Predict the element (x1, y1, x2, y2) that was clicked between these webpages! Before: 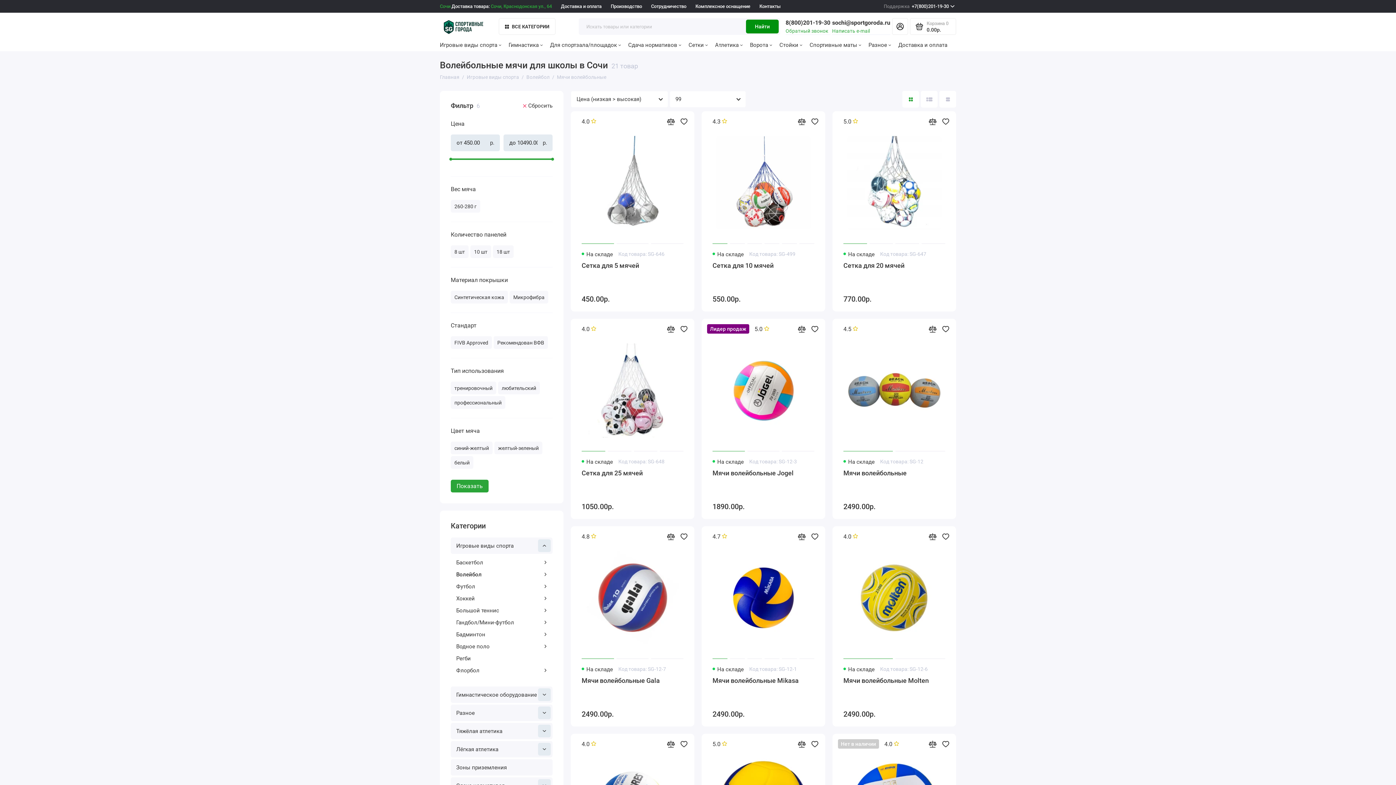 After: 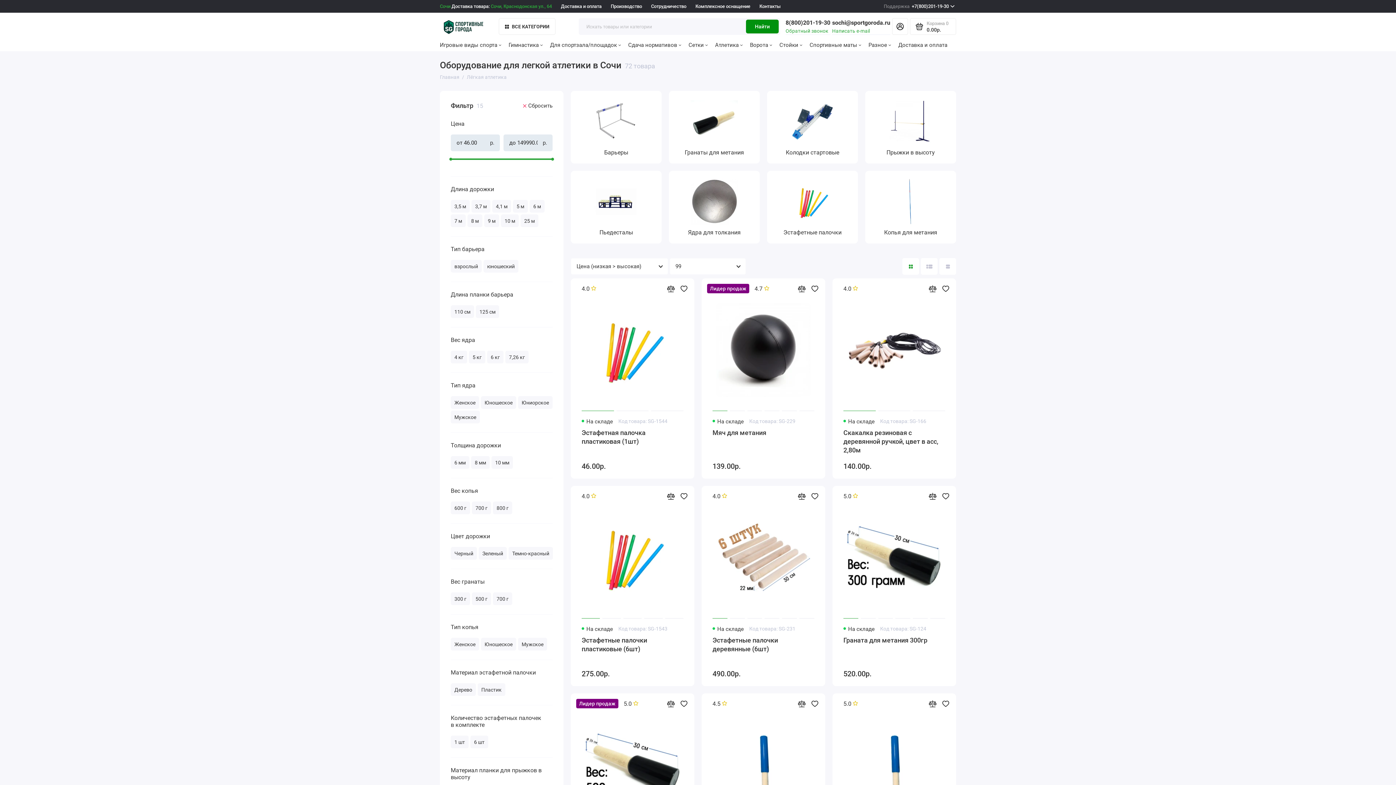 Action: label: Лёгкая атлетика bbox: (450, 741, 552, 757)